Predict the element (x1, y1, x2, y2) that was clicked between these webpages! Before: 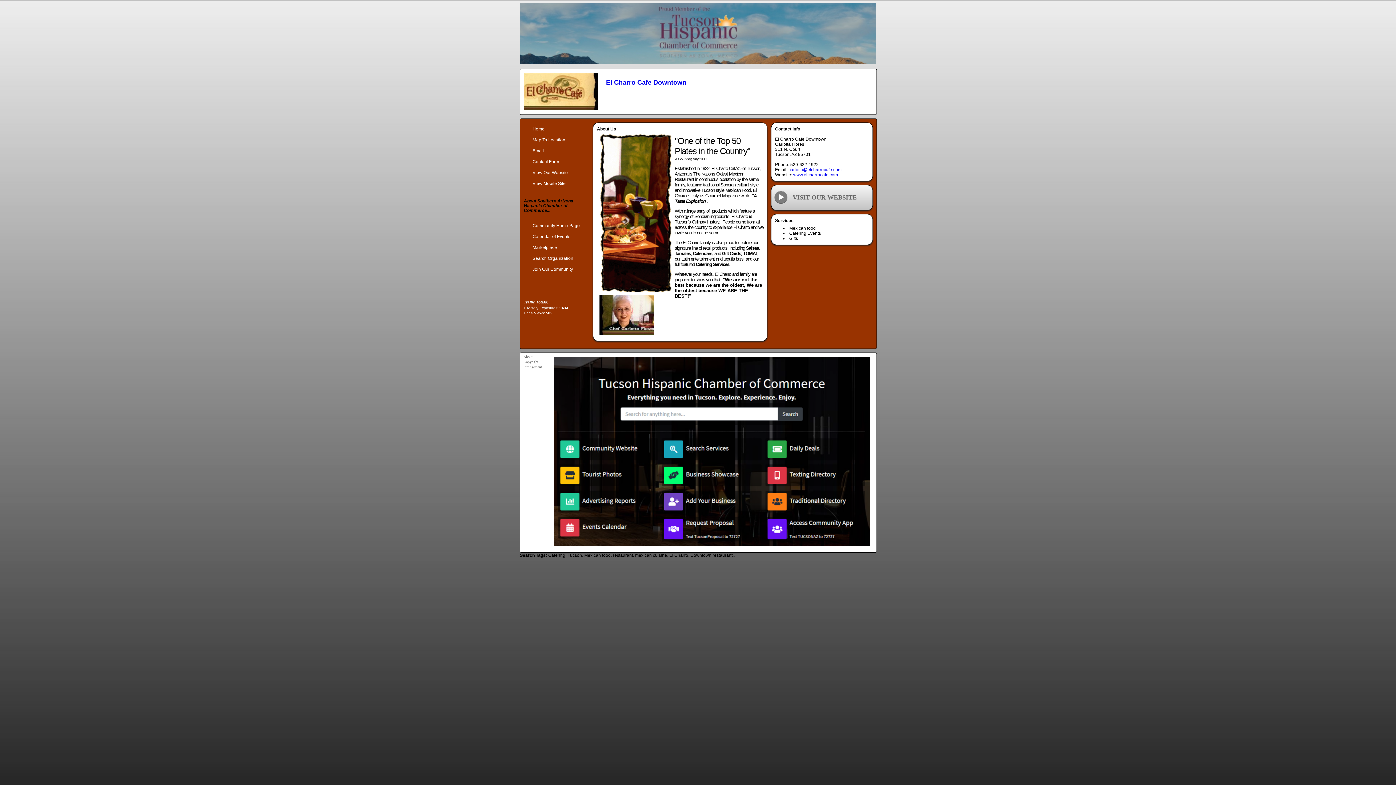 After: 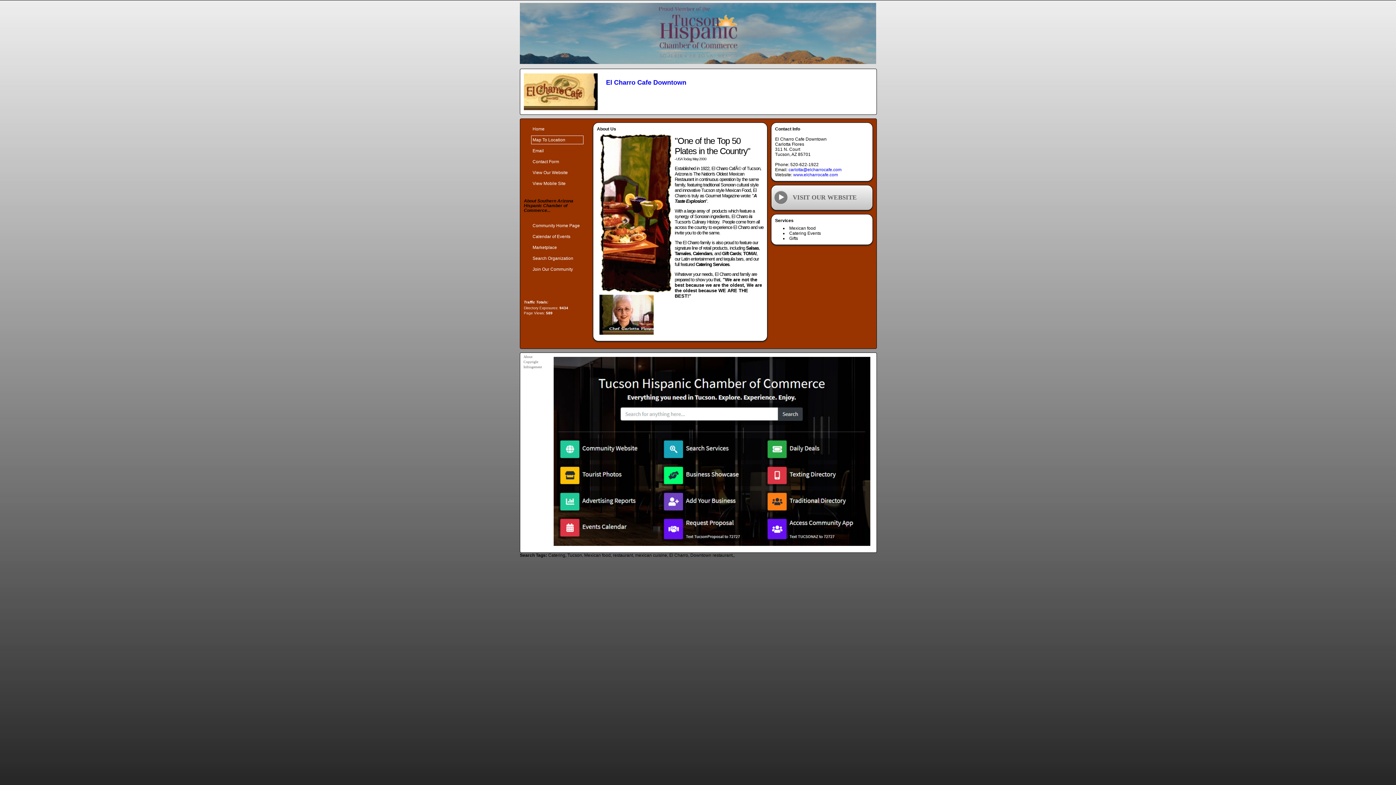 Action: label: Map To Location bbox: (531, 135, 583, 144)